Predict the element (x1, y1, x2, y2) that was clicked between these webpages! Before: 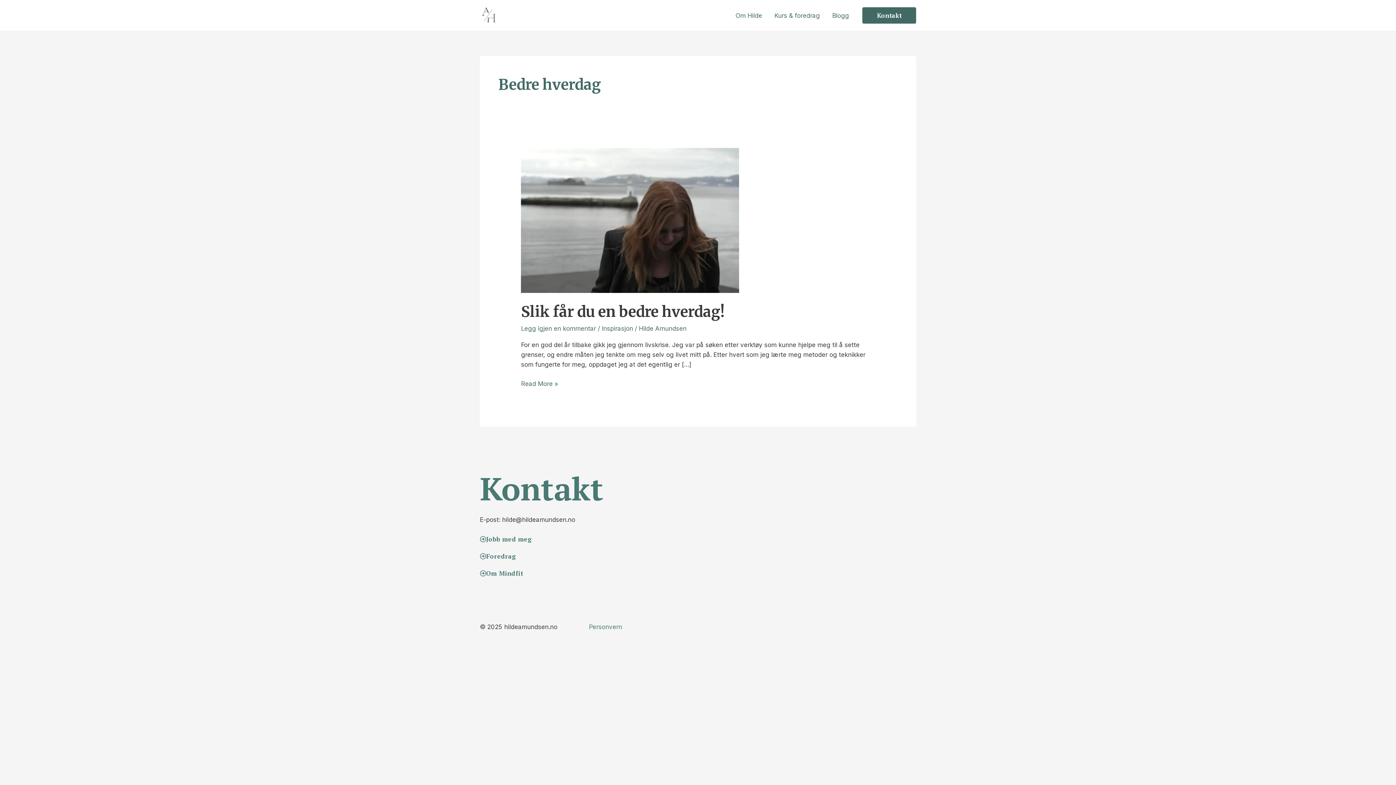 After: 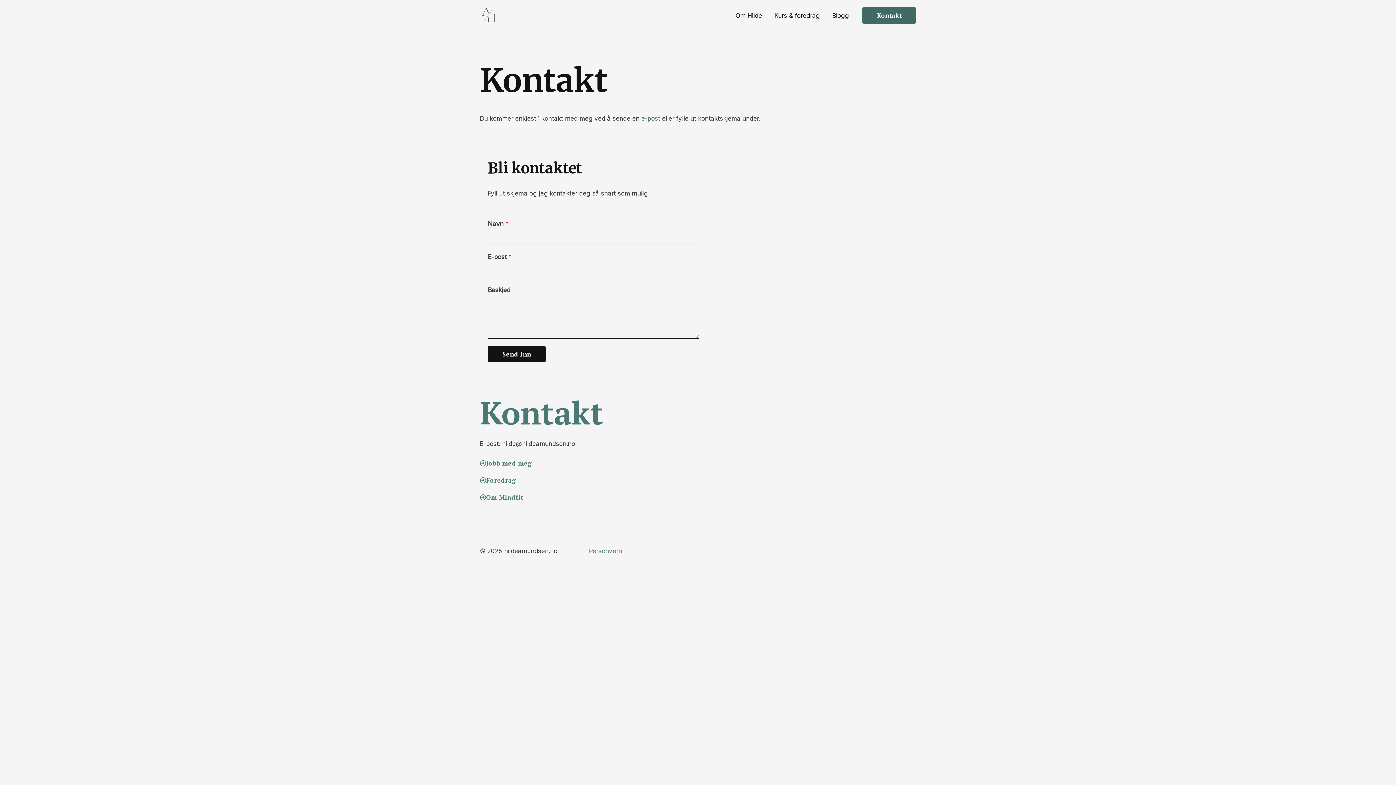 Action: label: Kontakt bbox: (862, 7, 916, 23)